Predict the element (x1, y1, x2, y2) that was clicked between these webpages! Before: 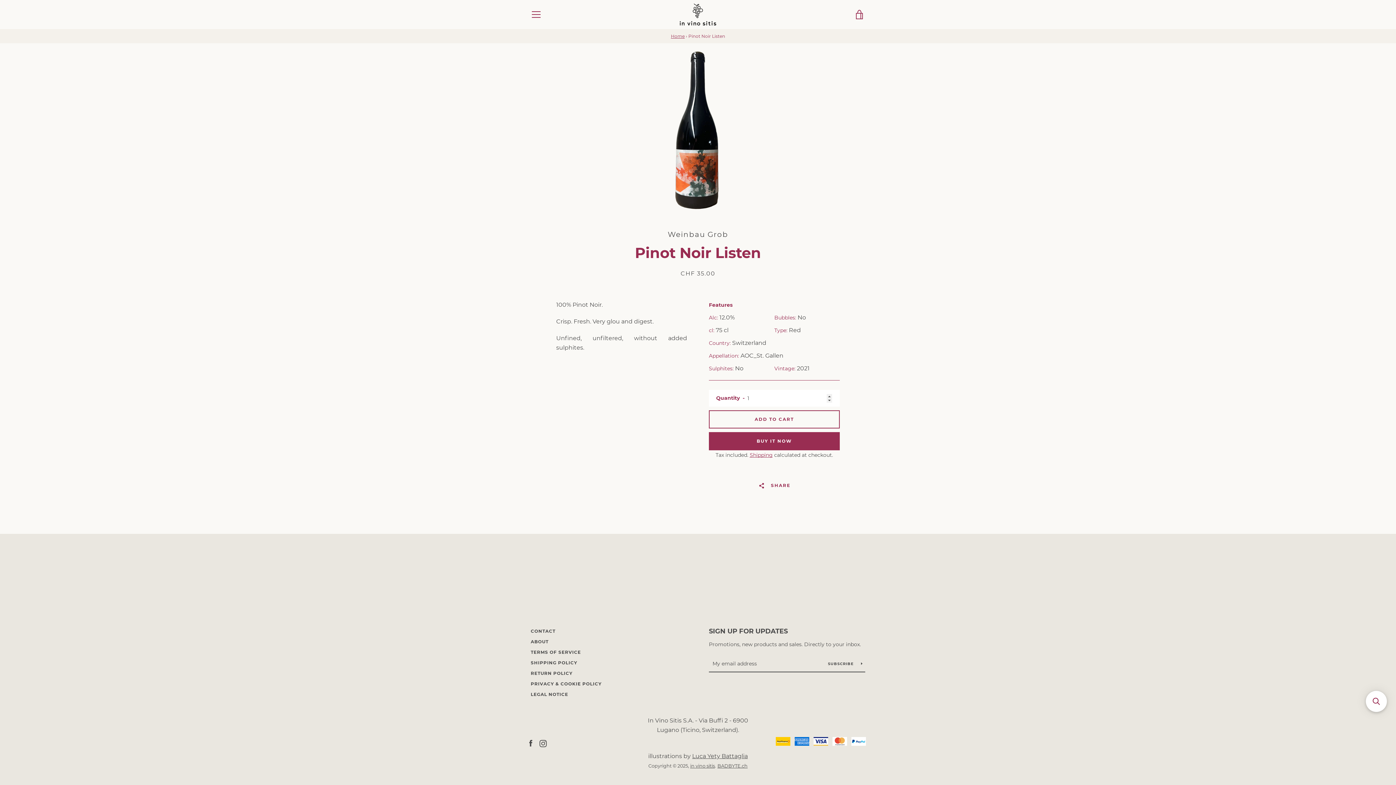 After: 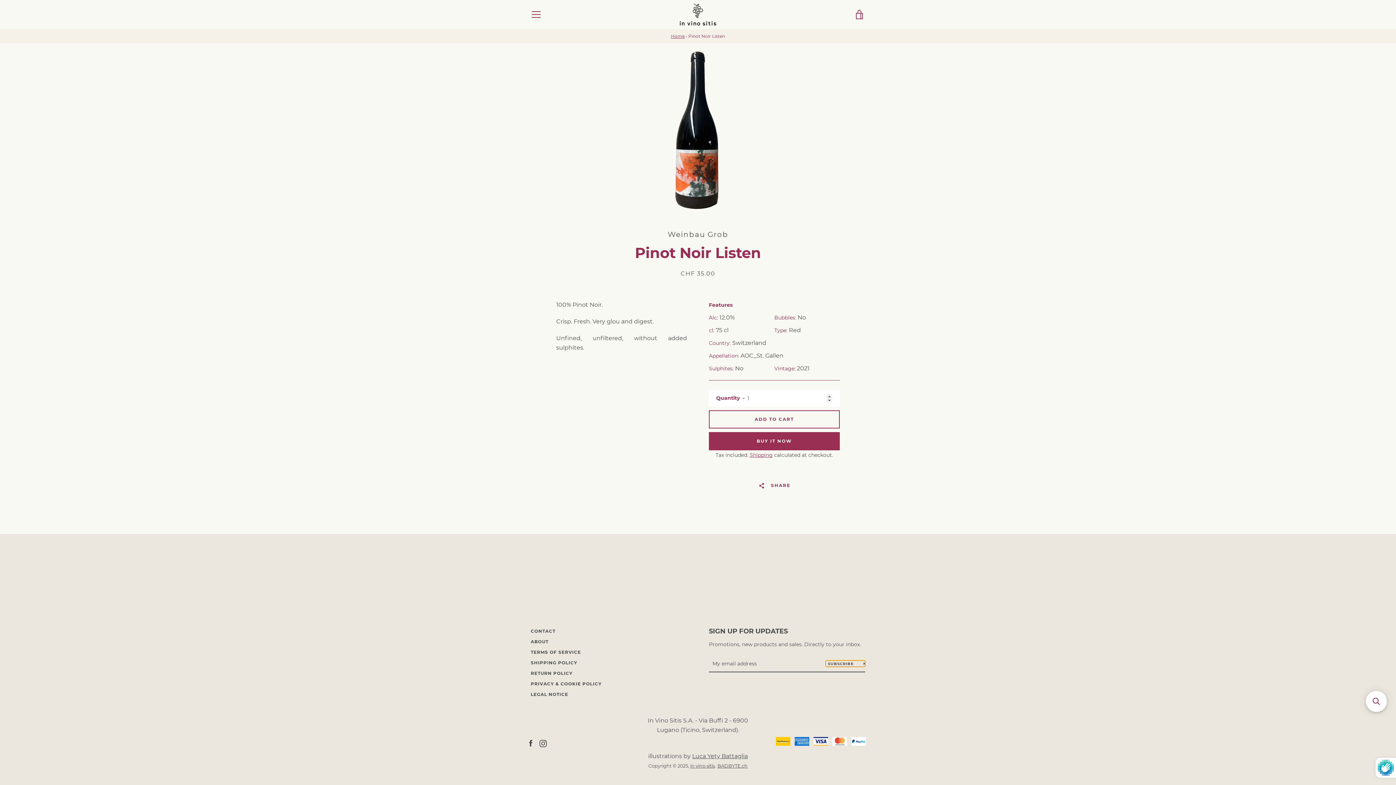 Action: bbox: (825, 660, 865, 667) label: SUBSCRIBE 